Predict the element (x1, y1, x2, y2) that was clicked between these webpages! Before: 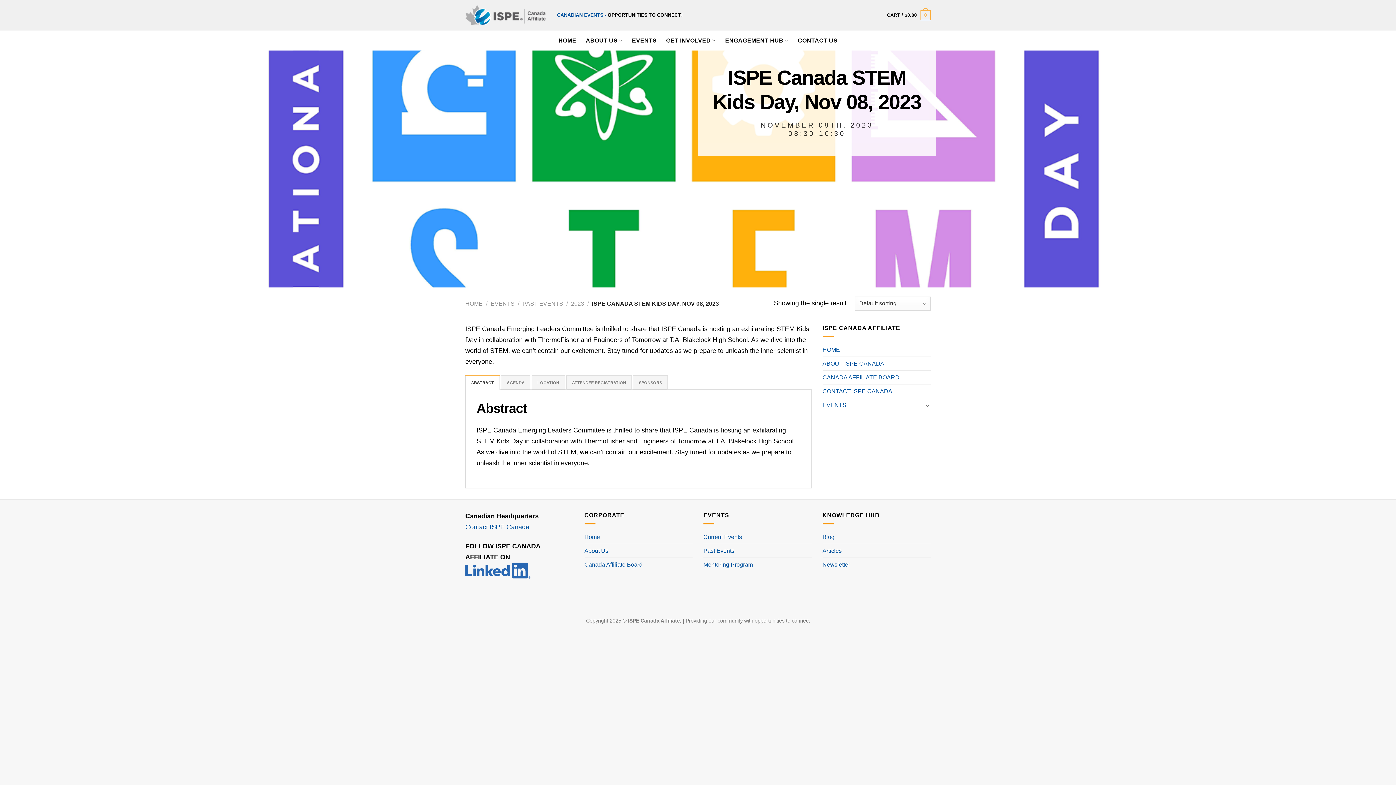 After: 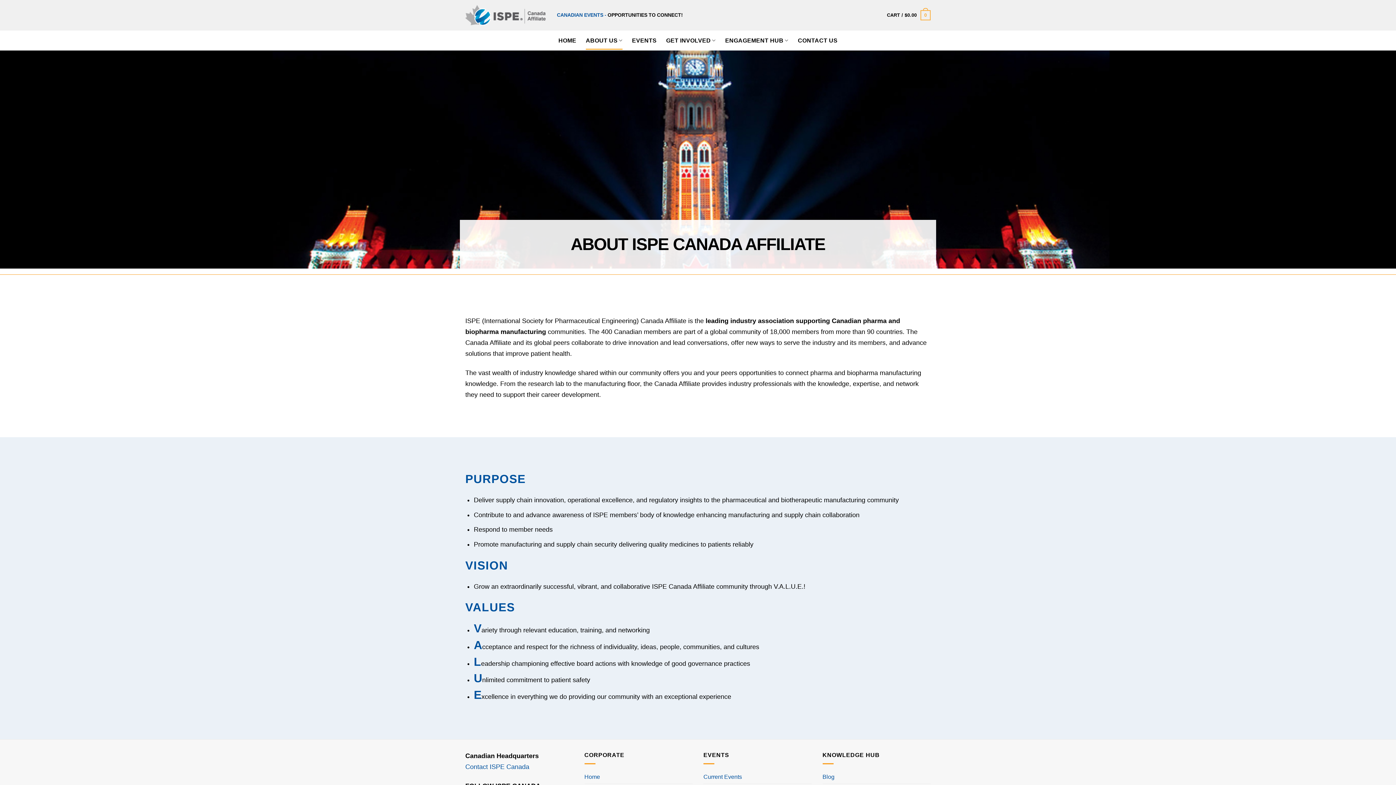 Action: bbox: (585, 31, 622, 49) label: ABOUT US